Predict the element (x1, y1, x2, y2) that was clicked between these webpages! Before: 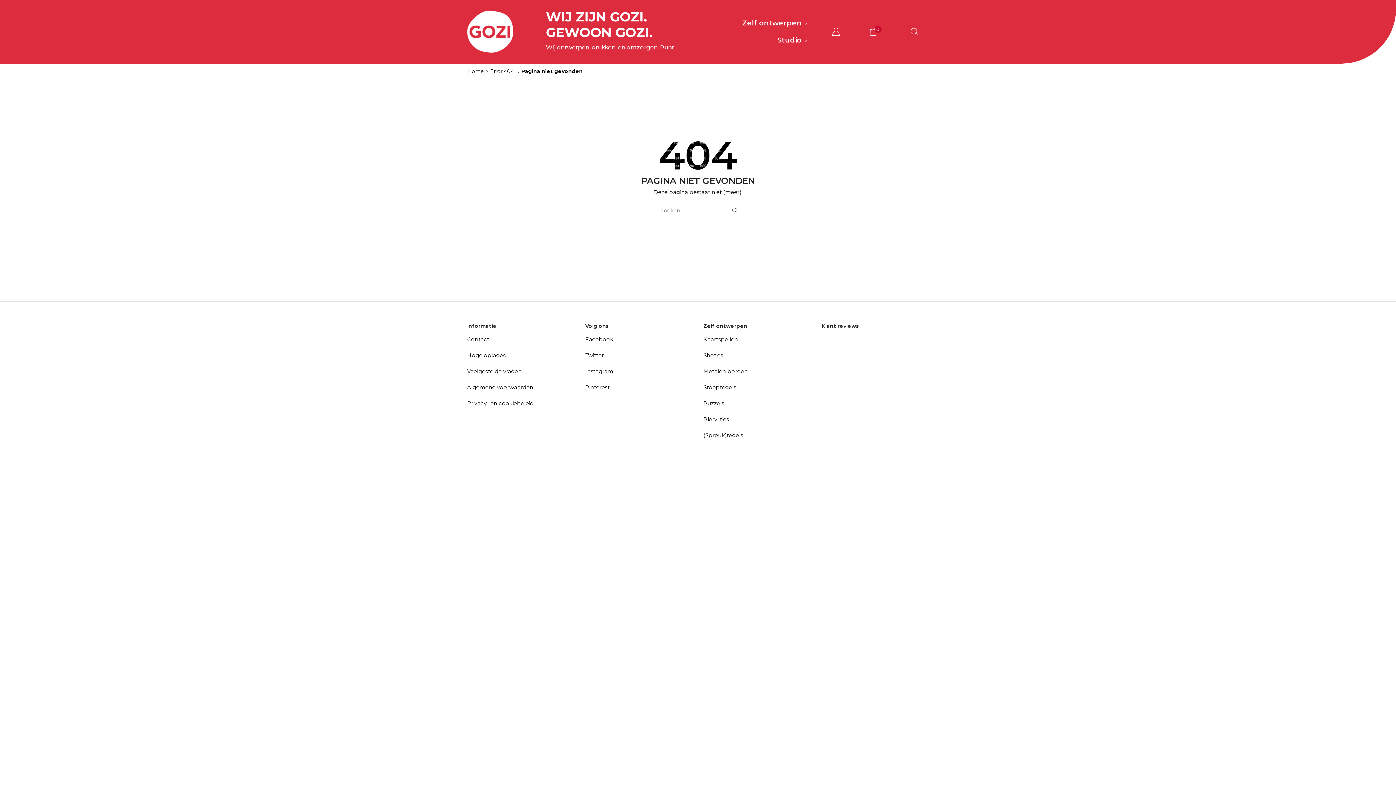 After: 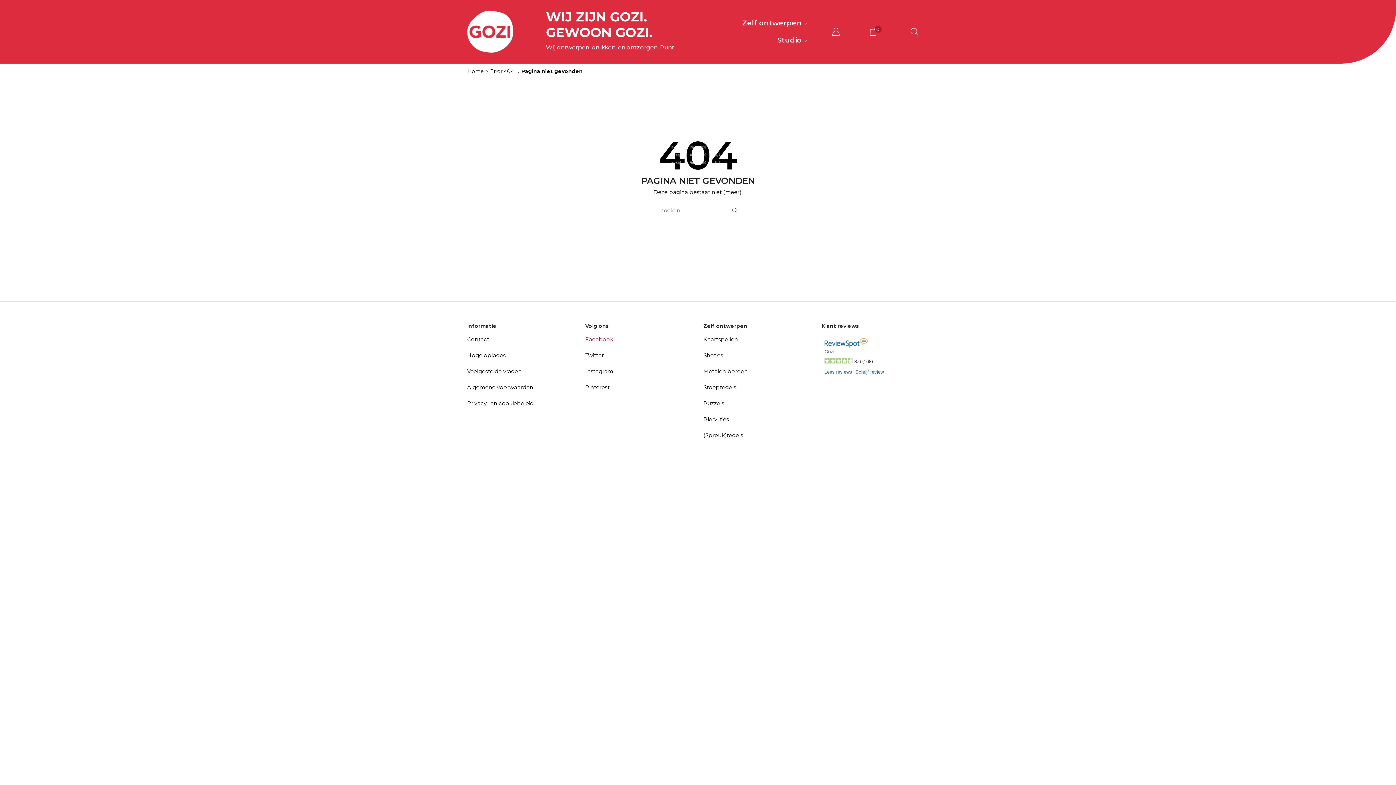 Action: bbox: (585, 336, 613, 343) label: Facebook